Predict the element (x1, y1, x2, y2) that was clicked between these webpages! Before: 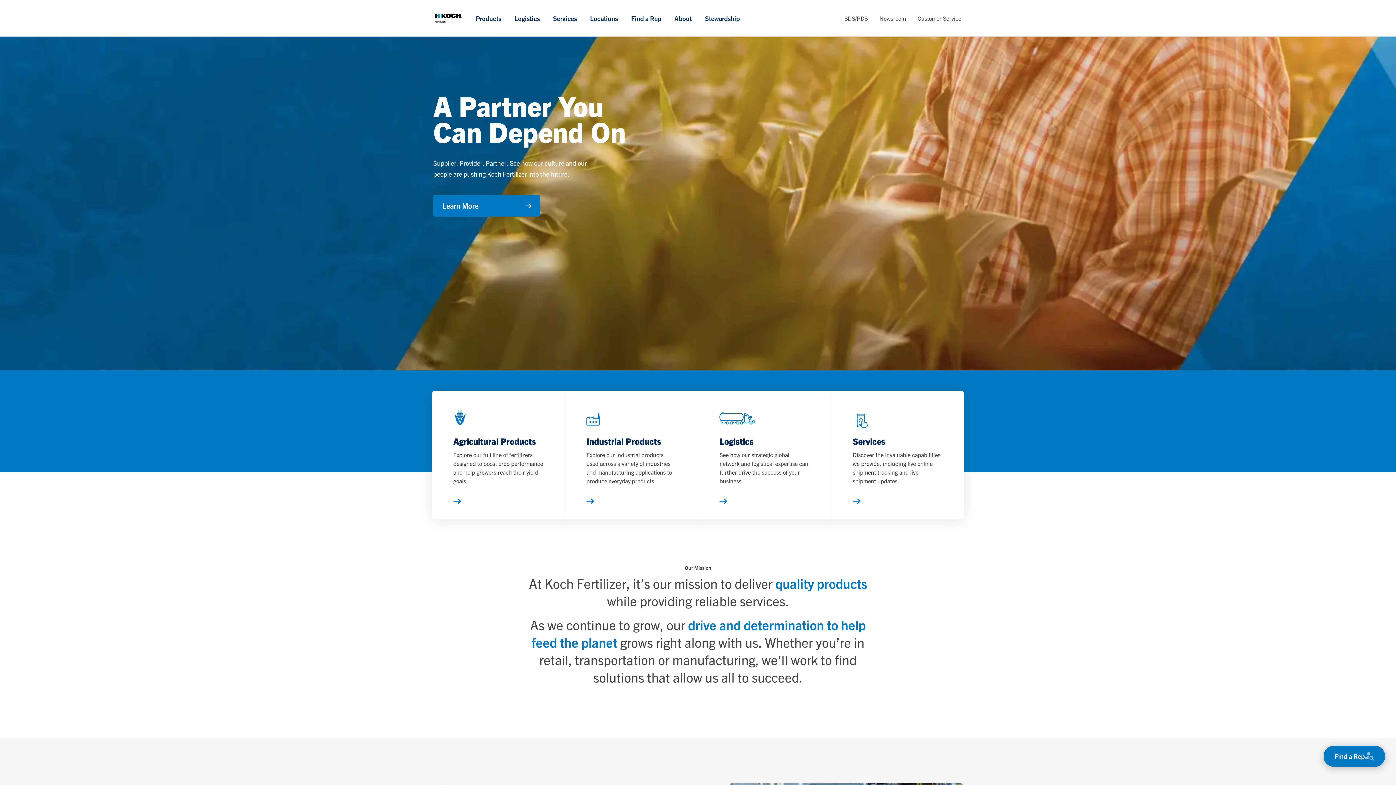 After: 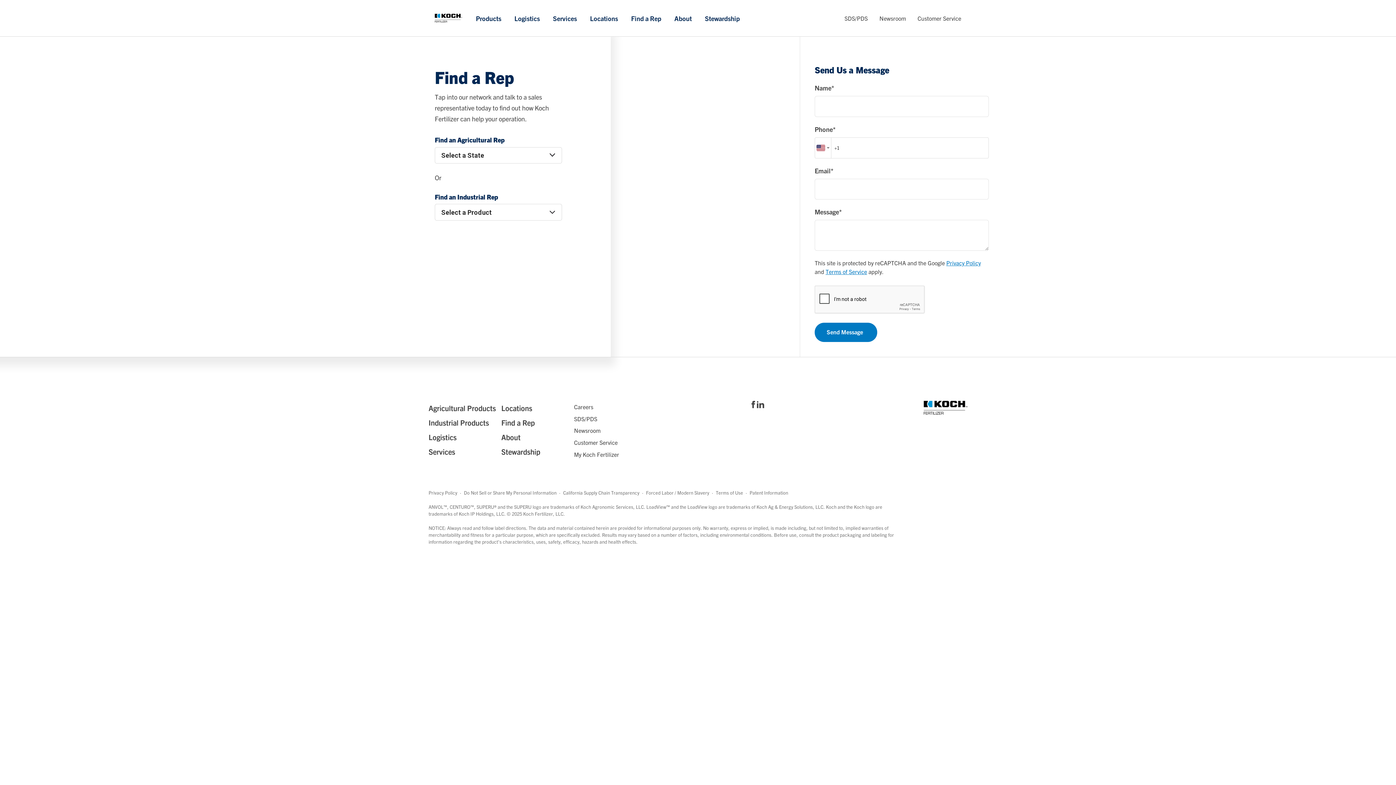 Action: label: Find a Rep bbox: (1323, 746, 1385, 767)